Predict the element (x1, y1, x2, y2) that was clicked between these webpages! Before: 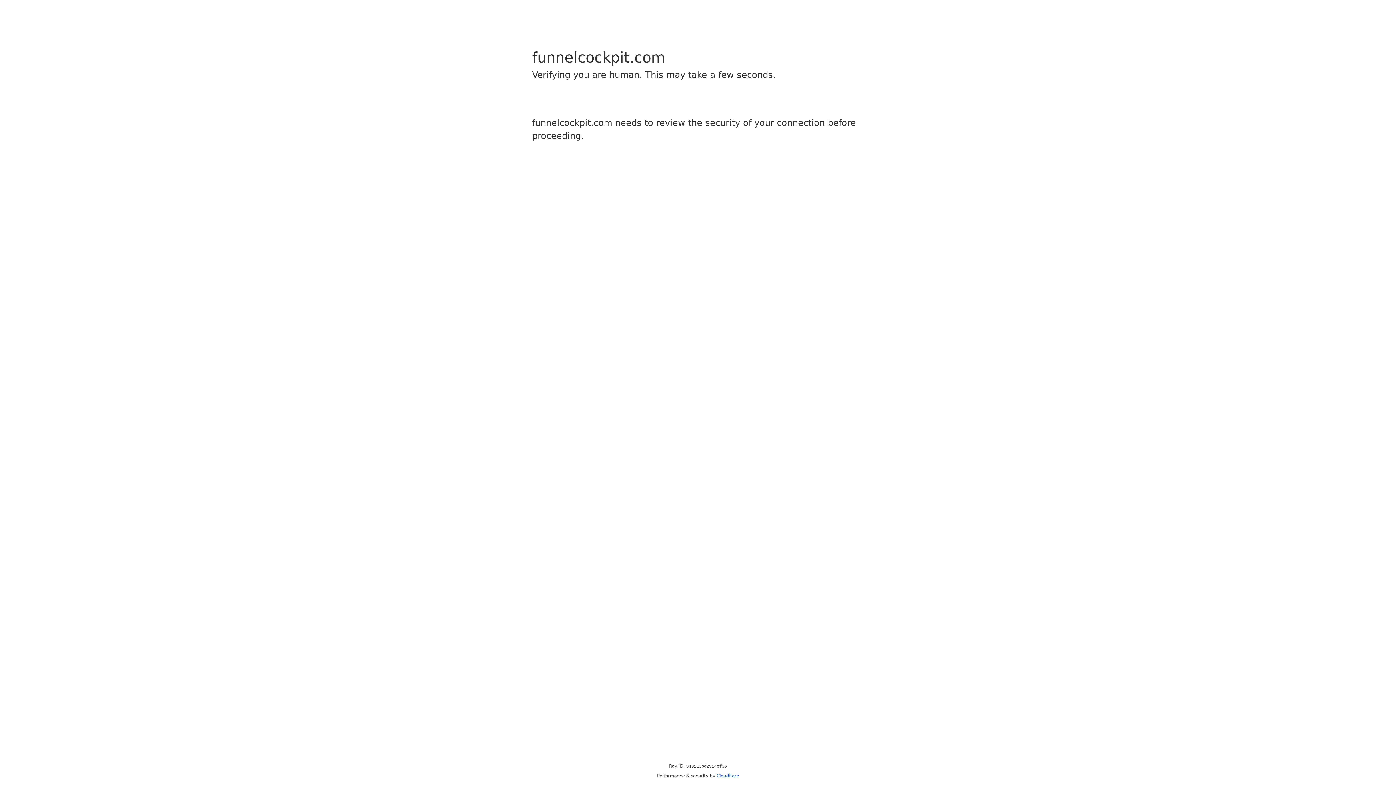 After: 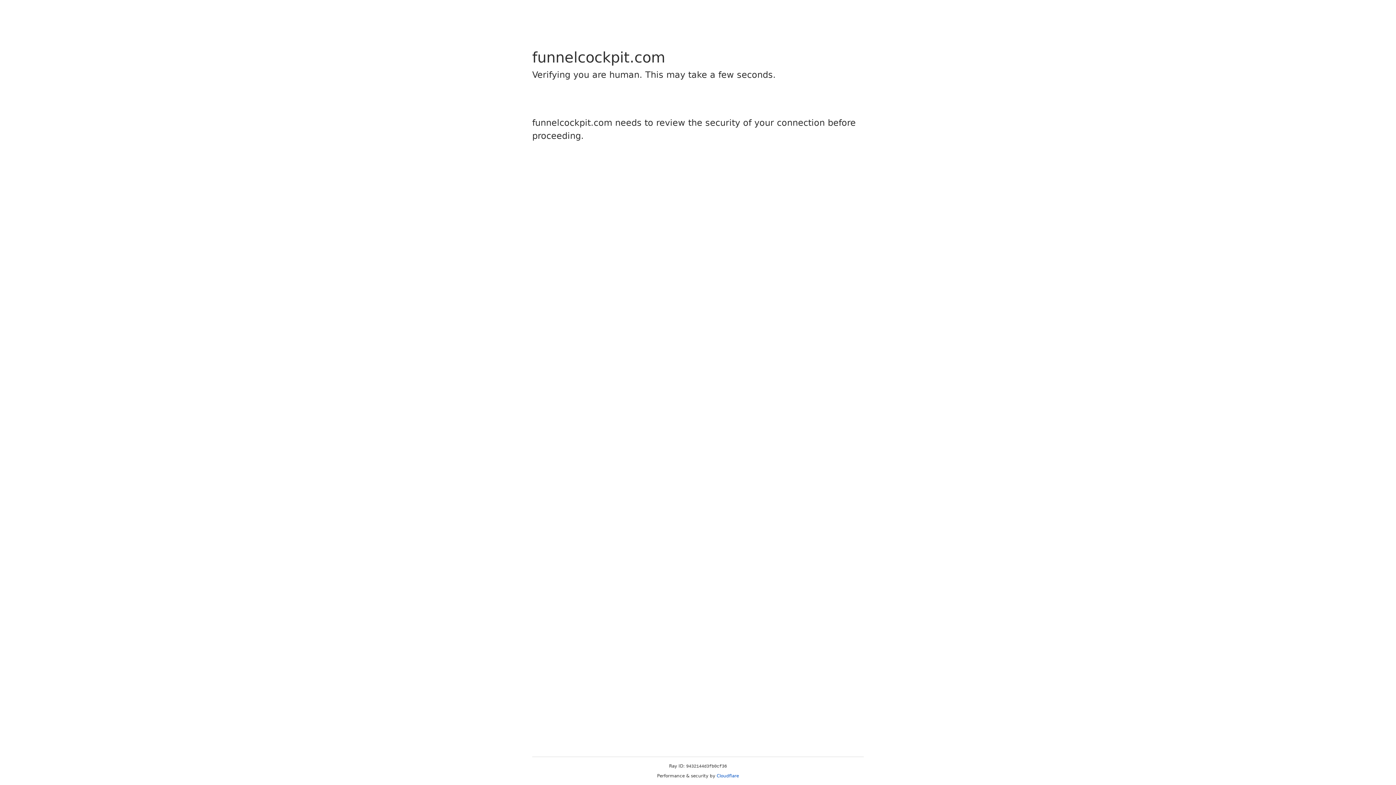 Action: bbox: (716, 773, 739, 778) label: Cloudflare